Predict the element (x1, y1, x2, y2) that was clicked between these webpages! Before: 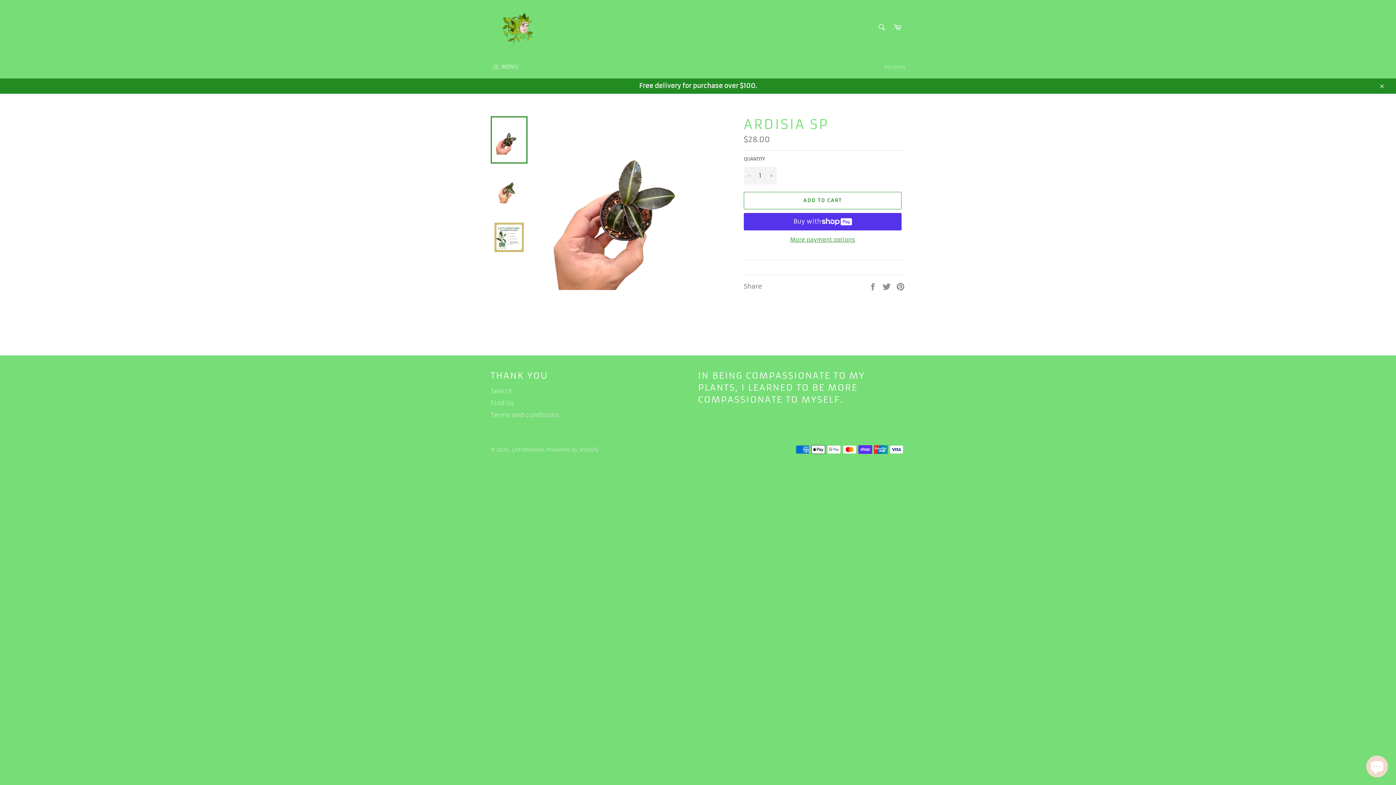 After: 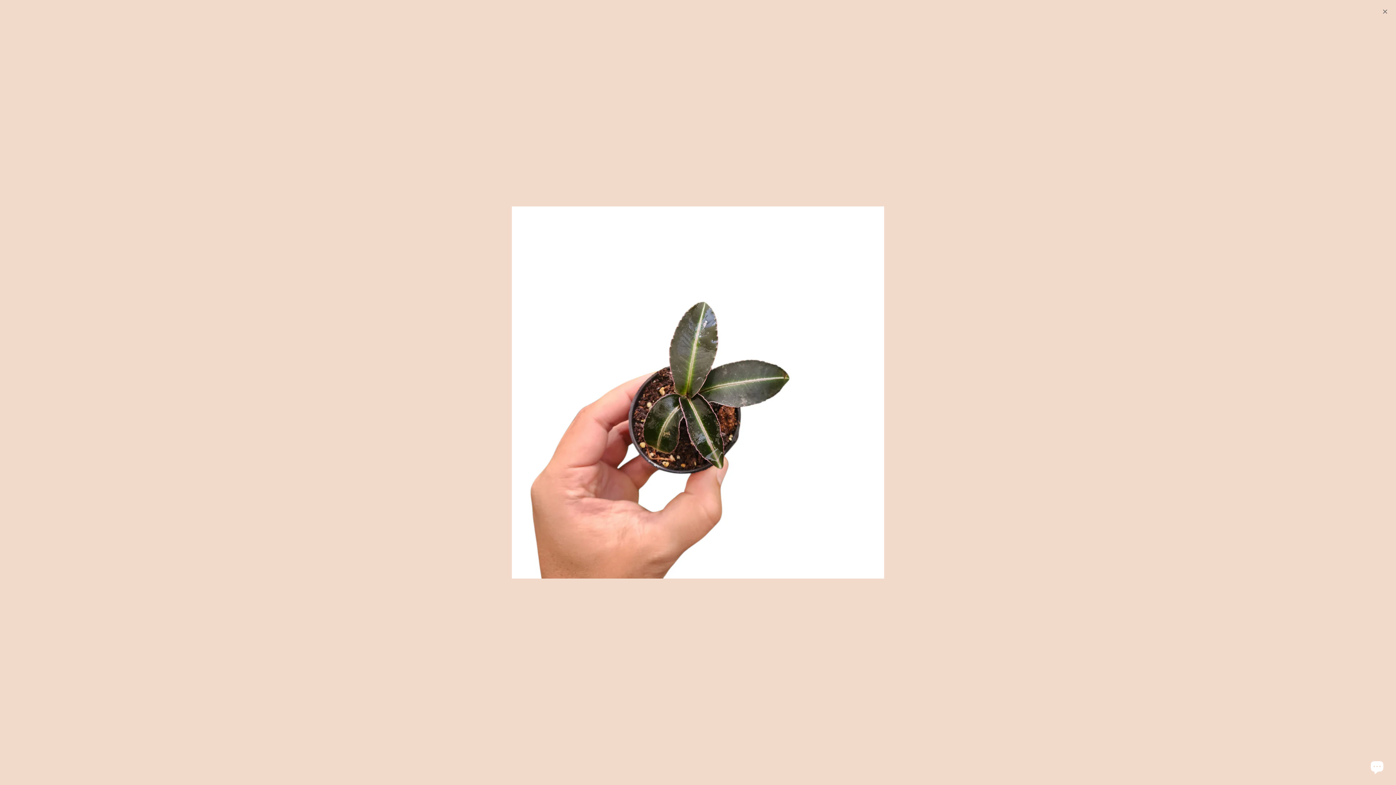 Action: bbox: (544, 115, 719, 290)